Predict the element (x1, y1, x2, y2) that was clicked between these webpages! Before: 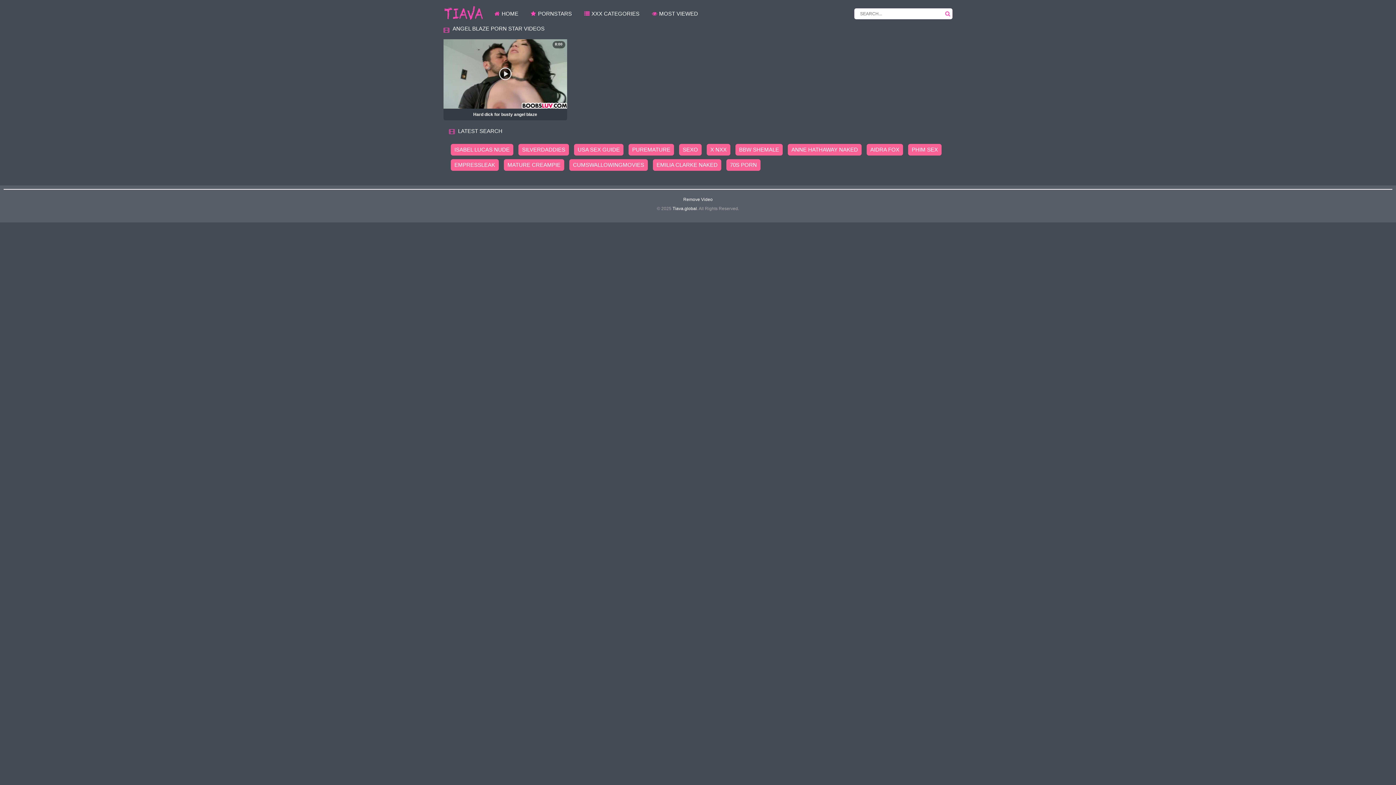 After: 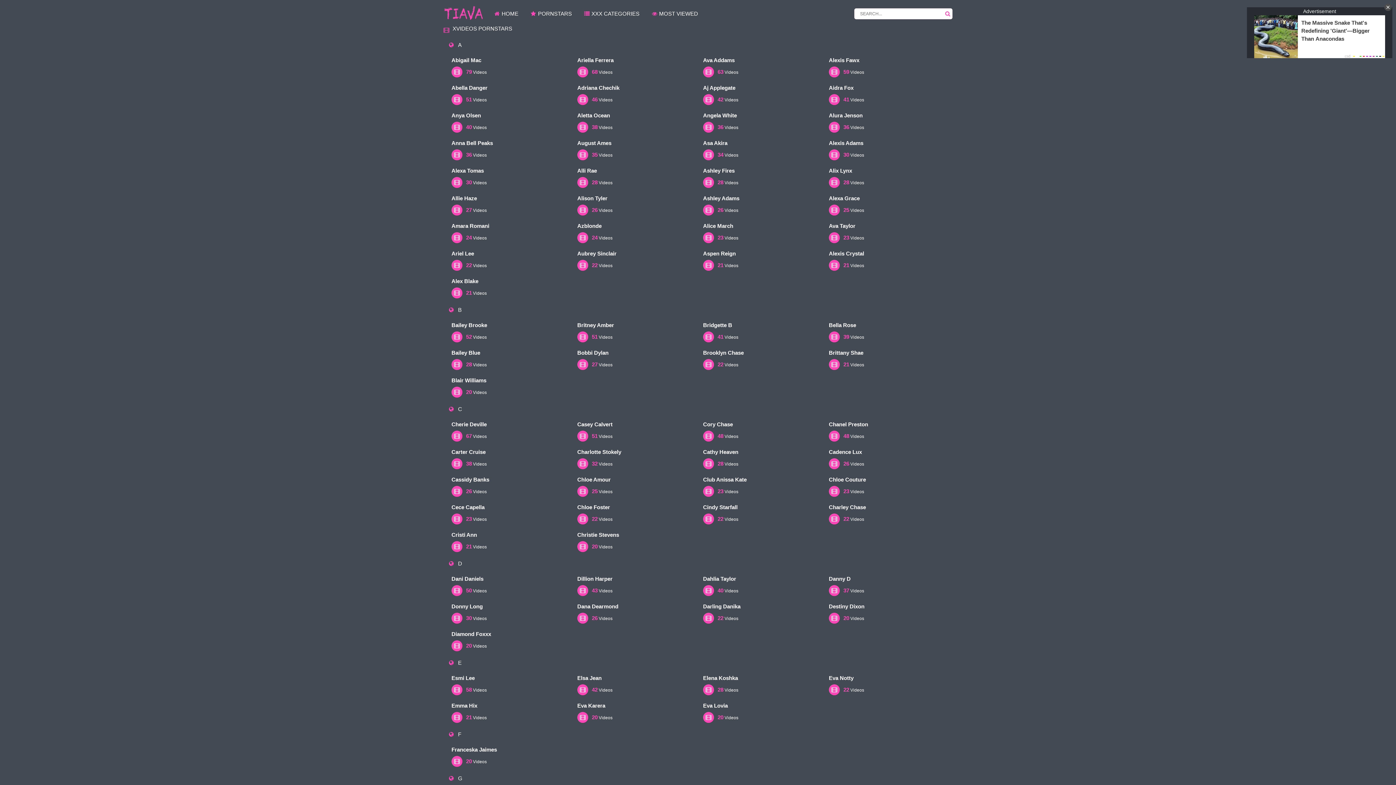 Action: bbox: (530, 9, 572, 18) label: PORNSTARS